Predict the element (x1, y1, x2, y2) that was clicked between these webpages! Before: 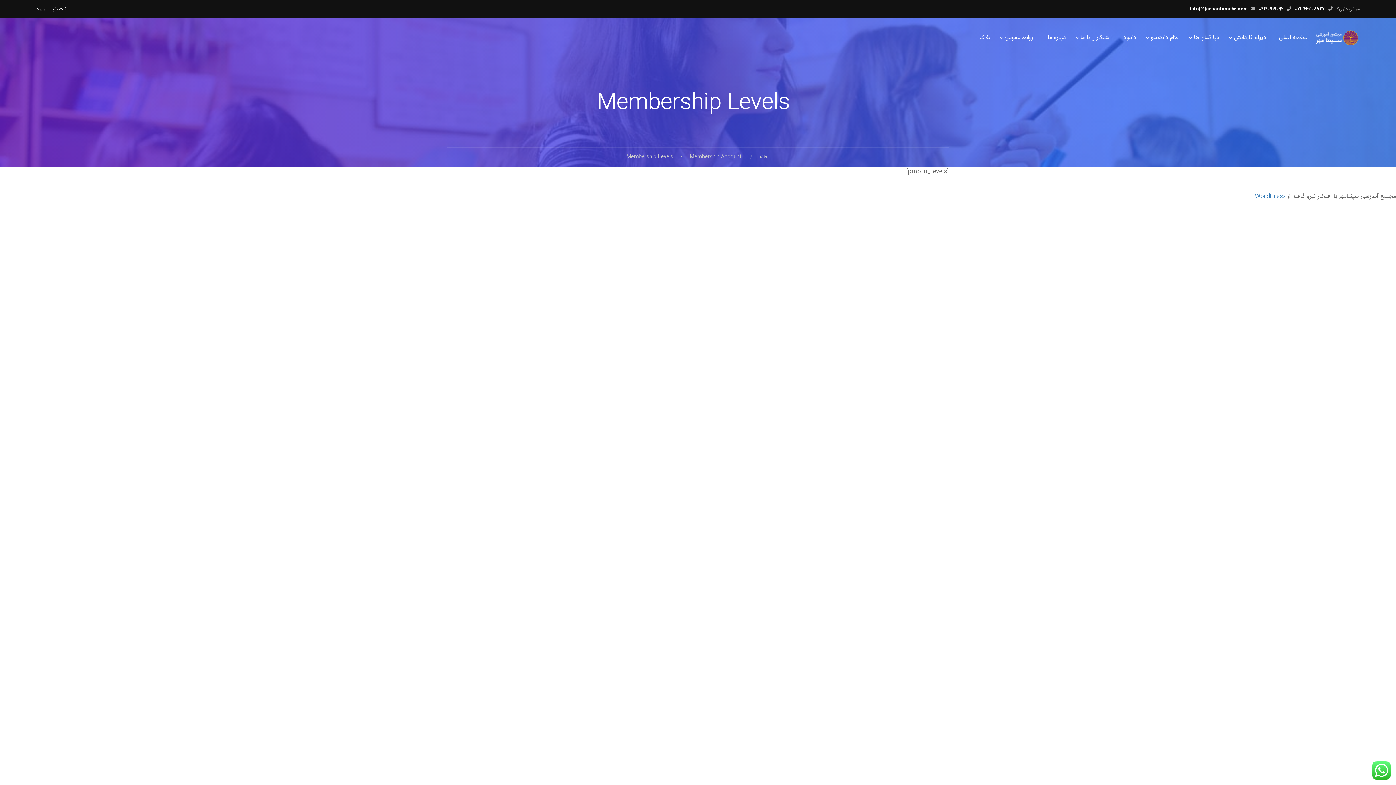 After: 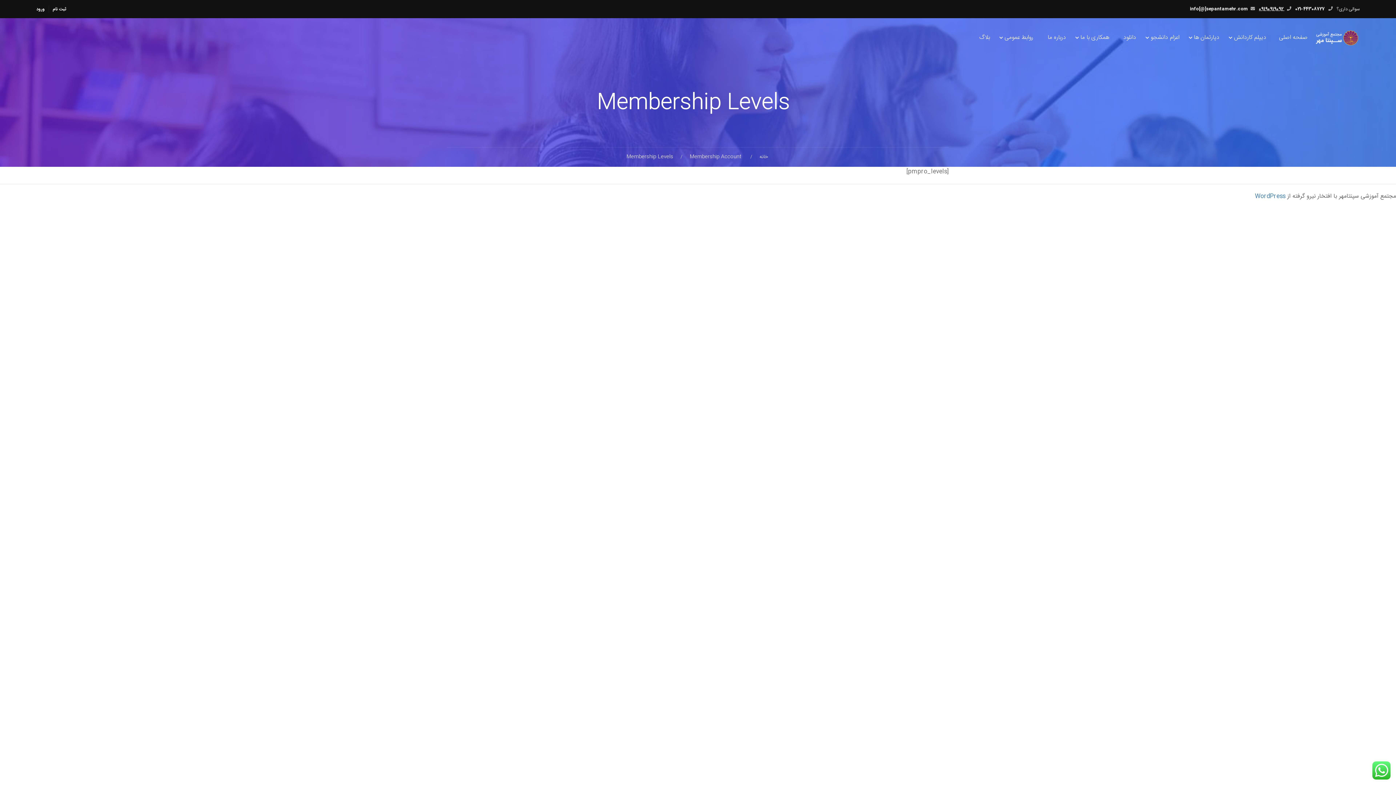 Action: label:  09190919092 bbox: (1259, 5, 1284, 12)